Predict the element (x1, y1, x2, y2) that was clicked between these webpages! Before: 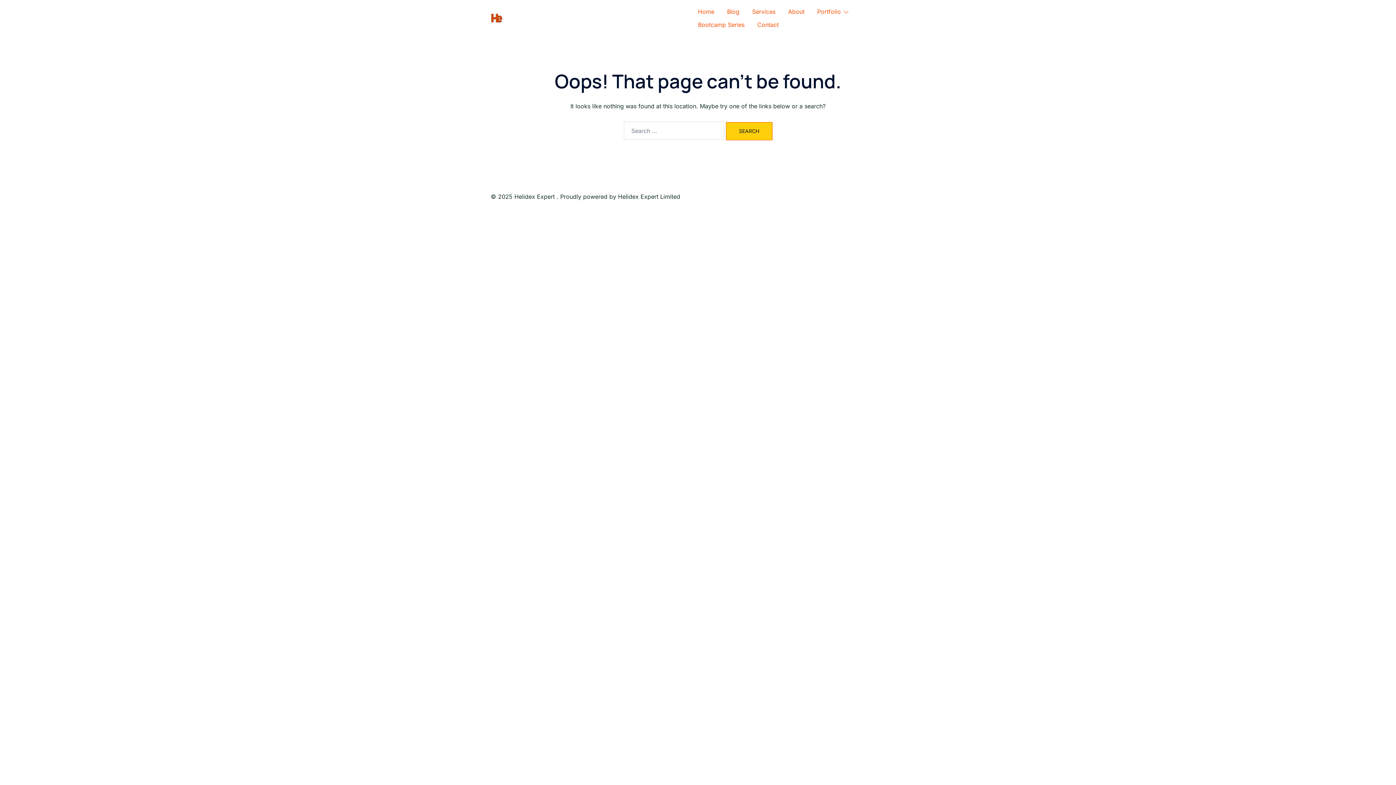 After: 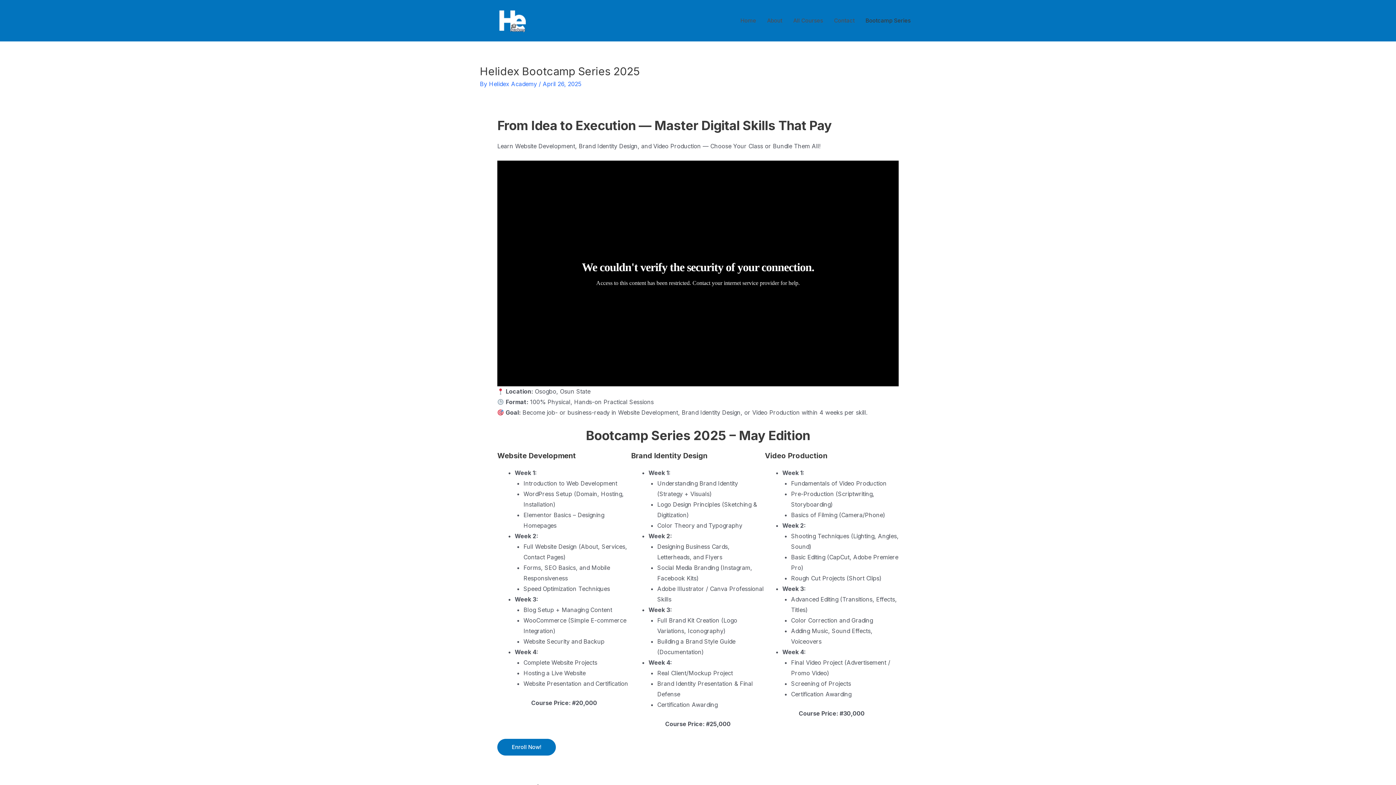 Action: label: Bootcamp Series bbox: (698, 18, 744, 31)